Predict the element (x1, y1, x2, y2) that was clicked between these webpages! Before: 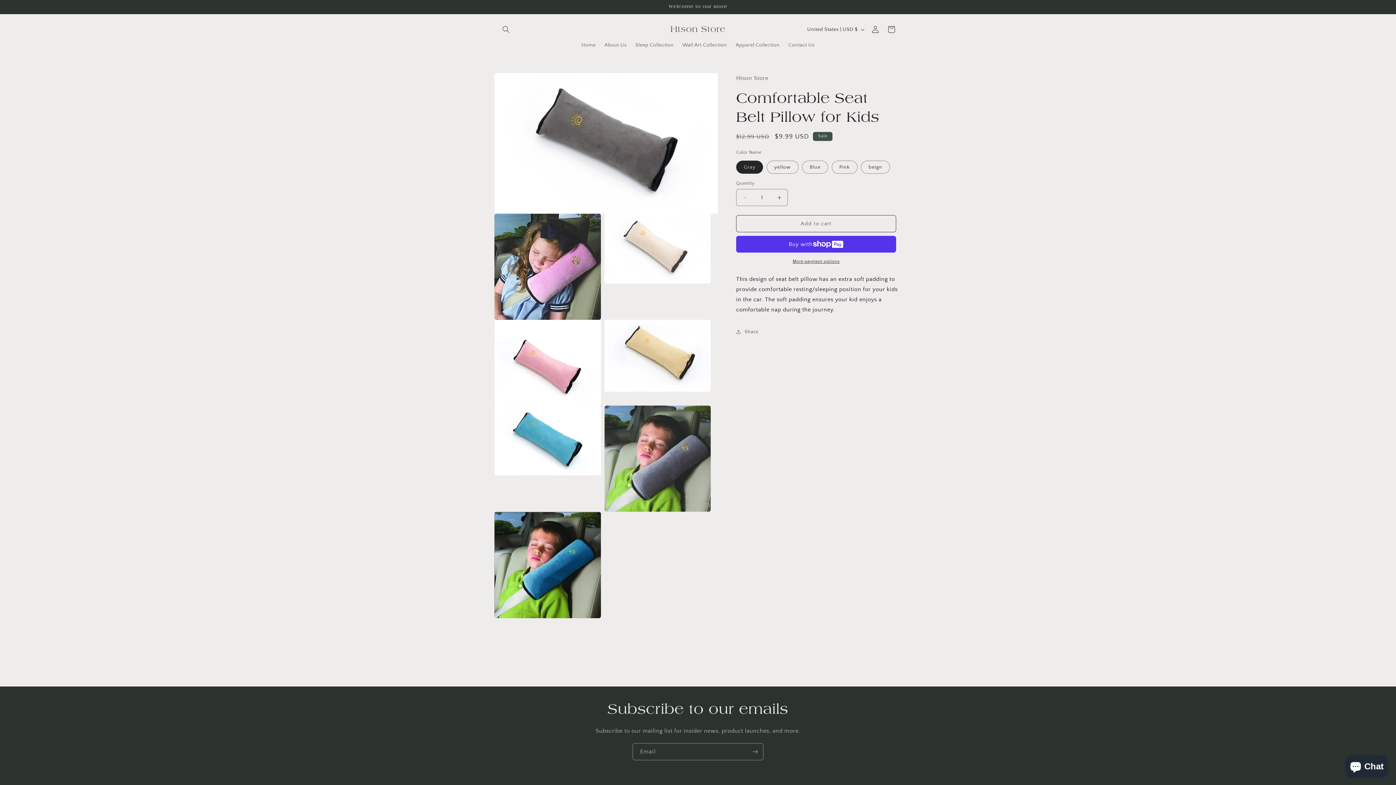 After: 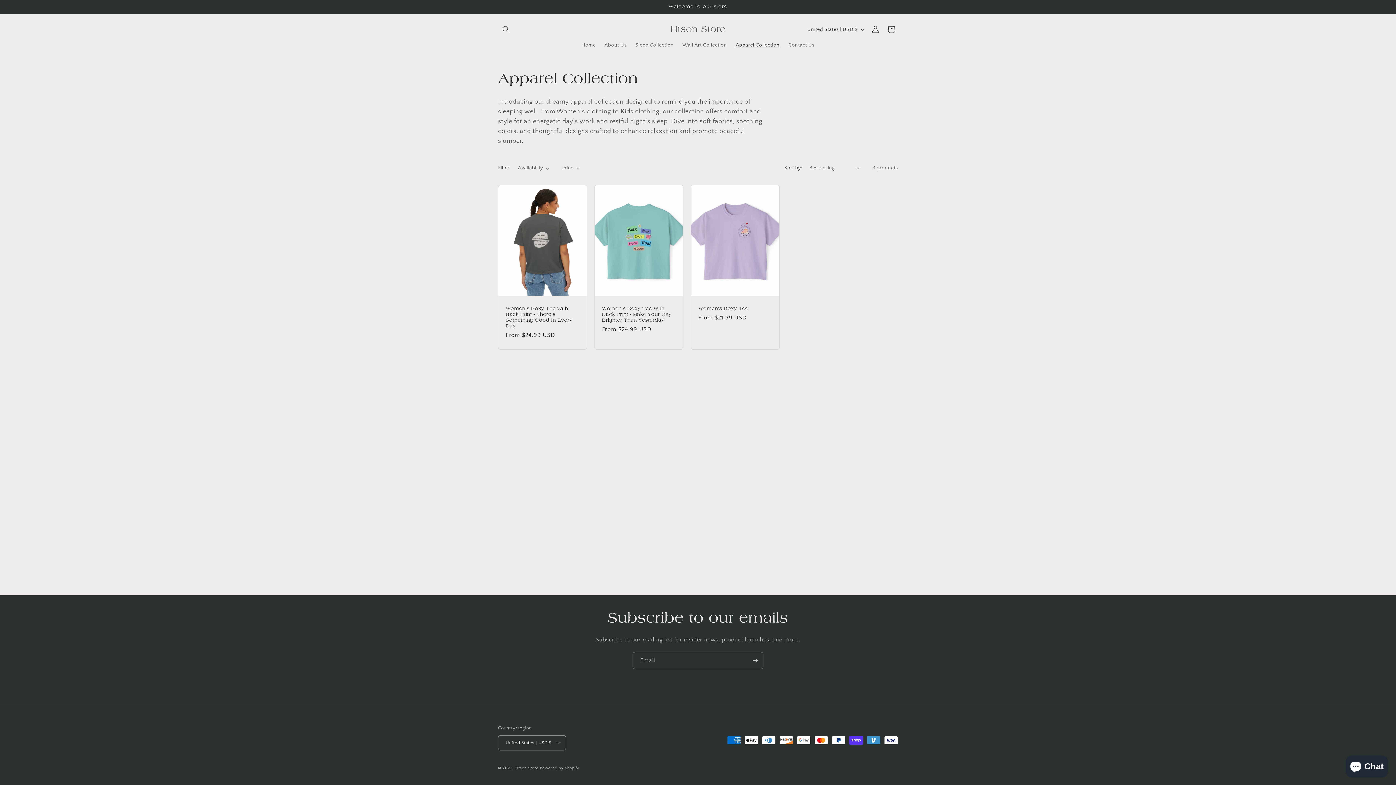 Action: bbox: (731, 37, 784, 52) label: Apparel Collection